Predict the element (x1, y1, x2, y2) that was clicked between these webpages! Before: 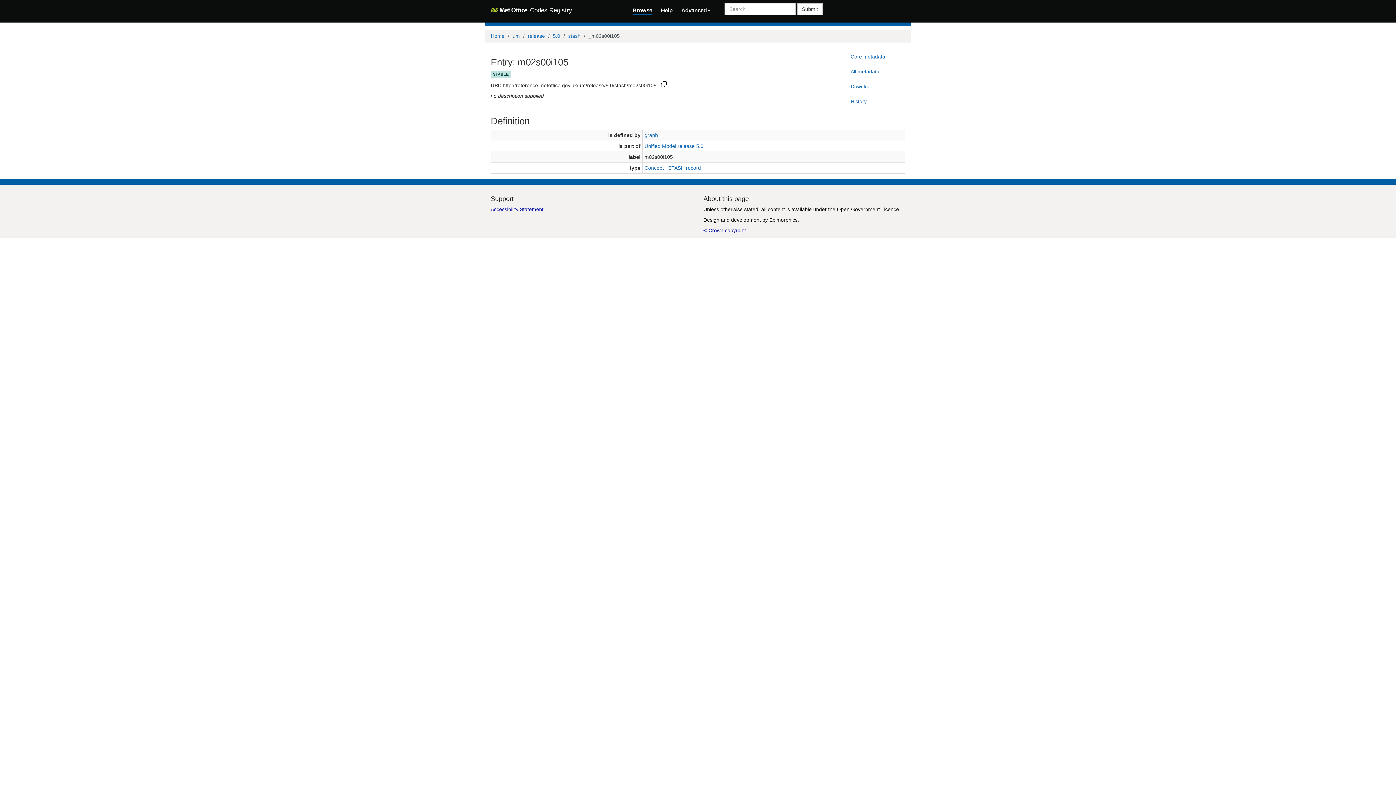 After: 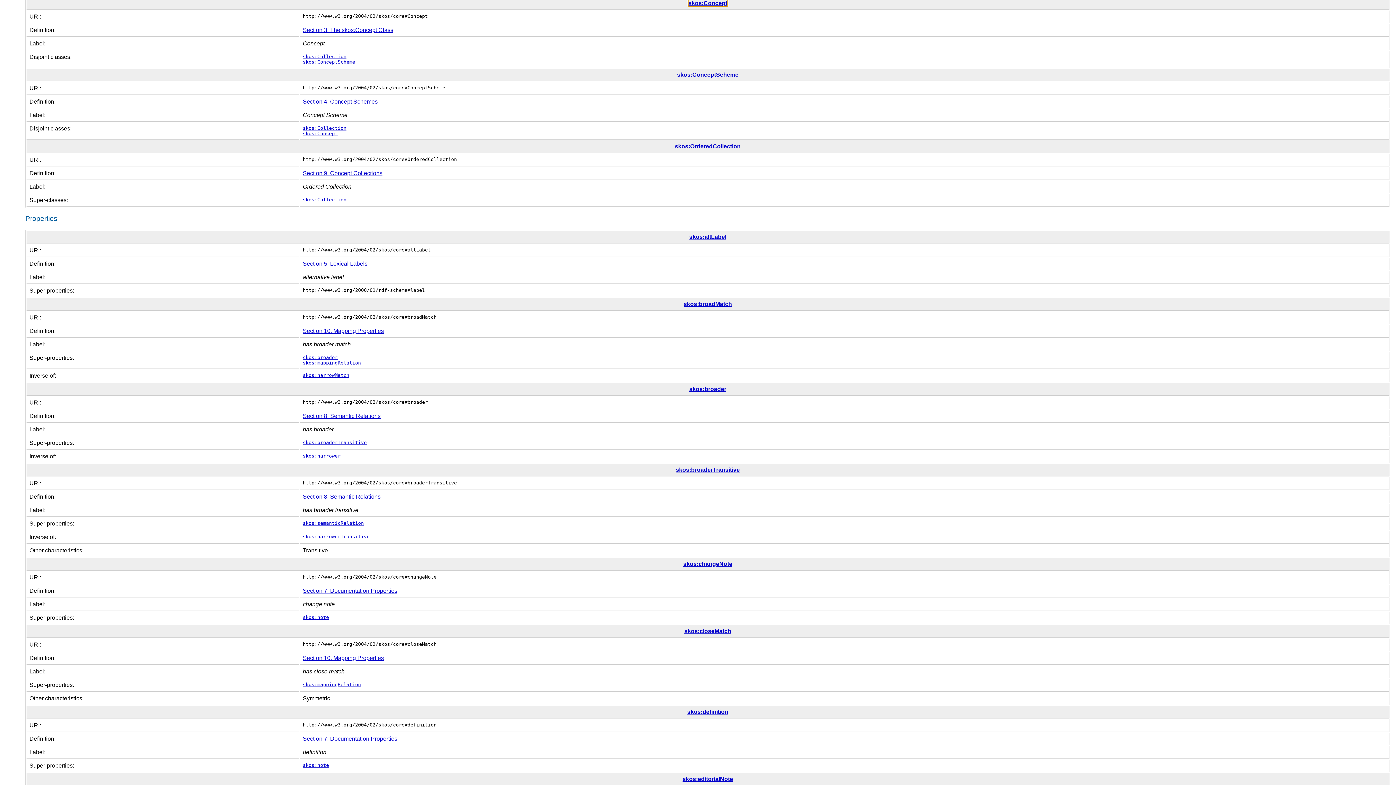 Action: bbox: (644, 164, 664, 170) label: Concept